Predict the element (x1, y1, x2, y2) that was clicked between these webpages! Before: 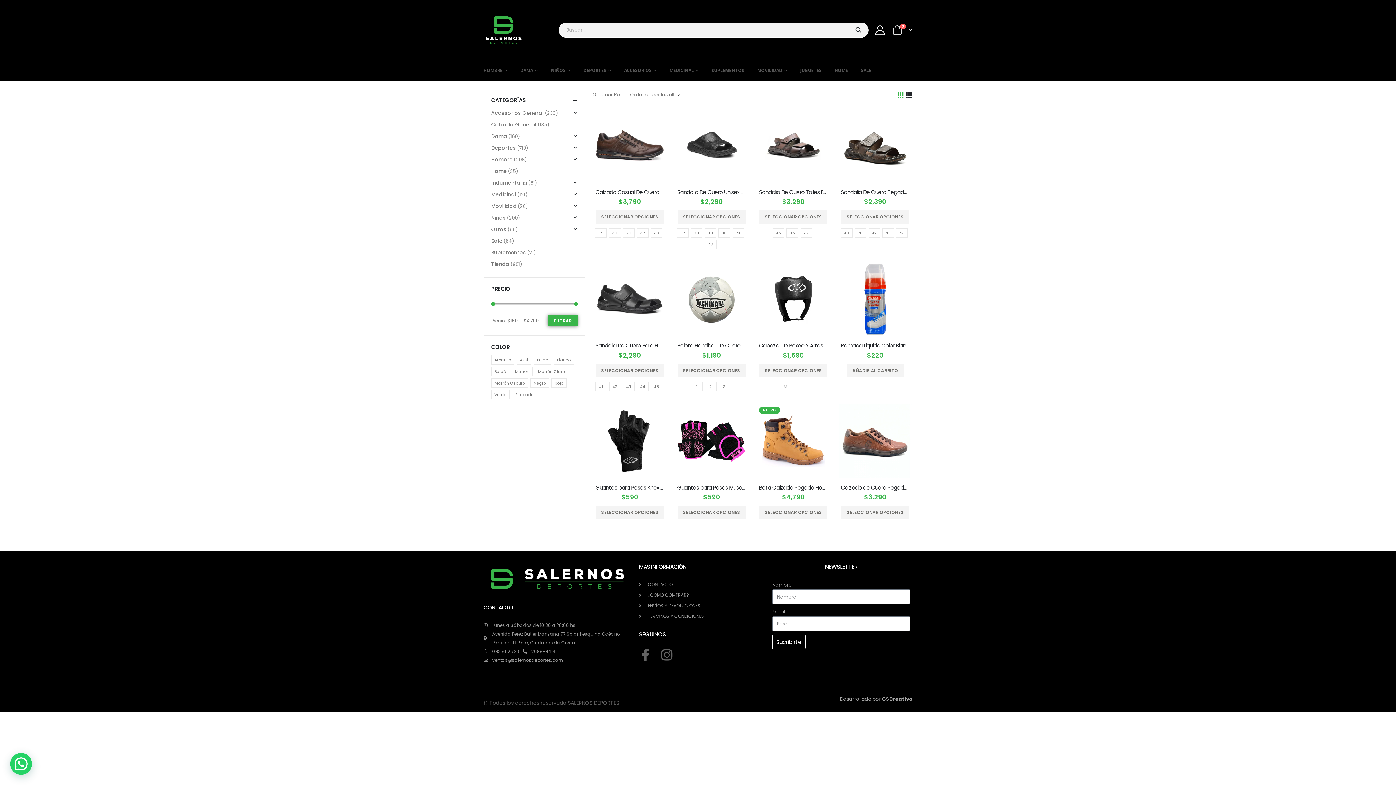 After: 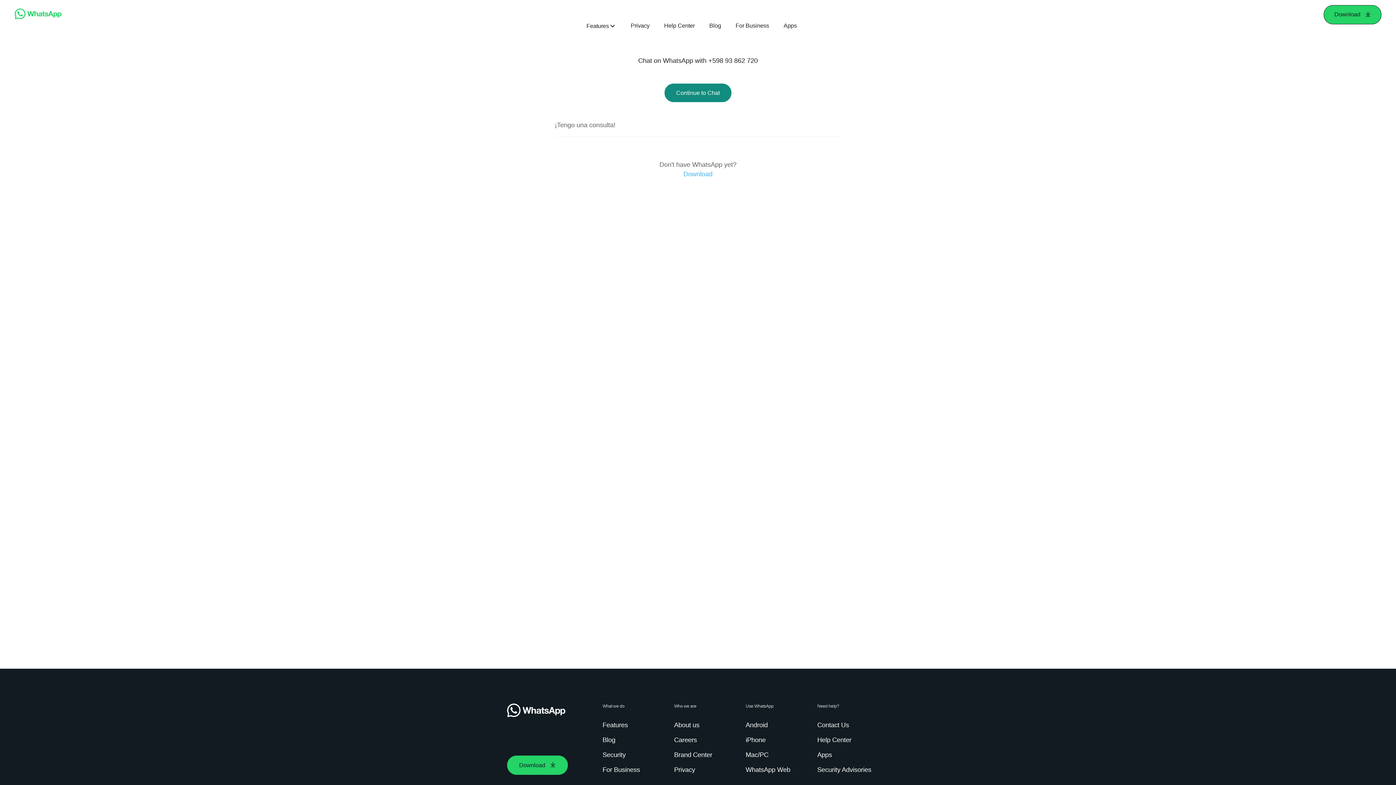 Action: bbox: (483, 647, 519, 656) label: 093 862 720